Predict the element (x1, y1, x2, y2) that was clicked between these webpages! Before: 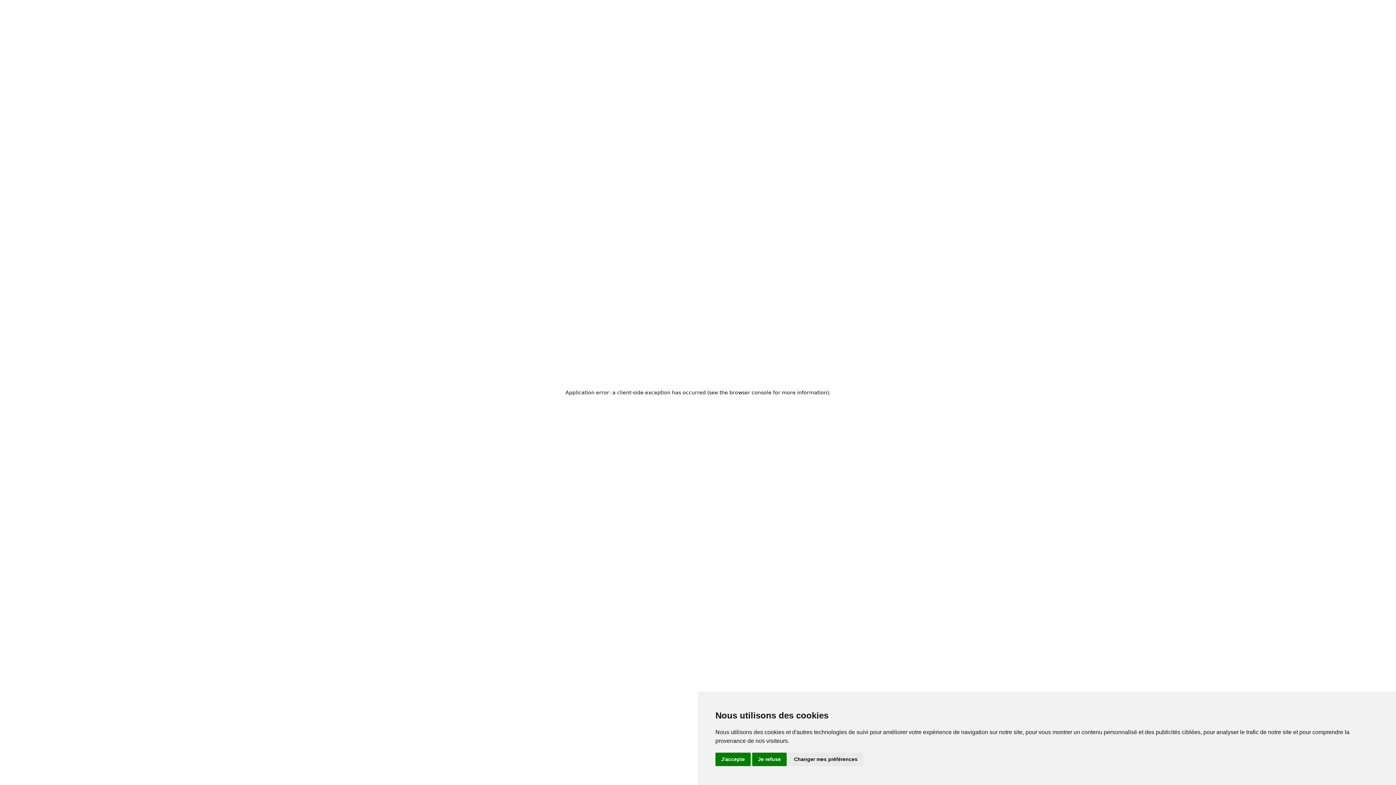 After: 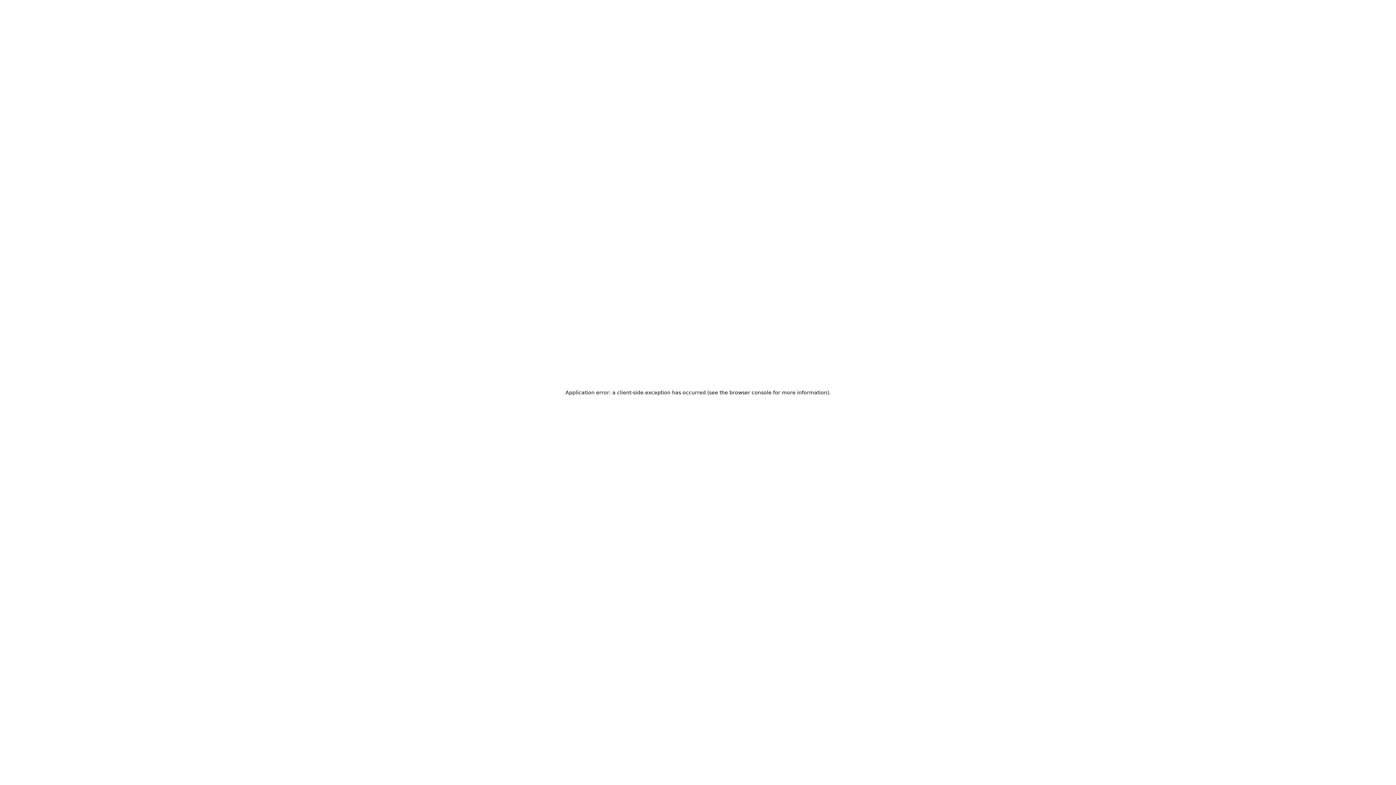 Action: label: Je refuse bbox: (752, 753, 786, 766)